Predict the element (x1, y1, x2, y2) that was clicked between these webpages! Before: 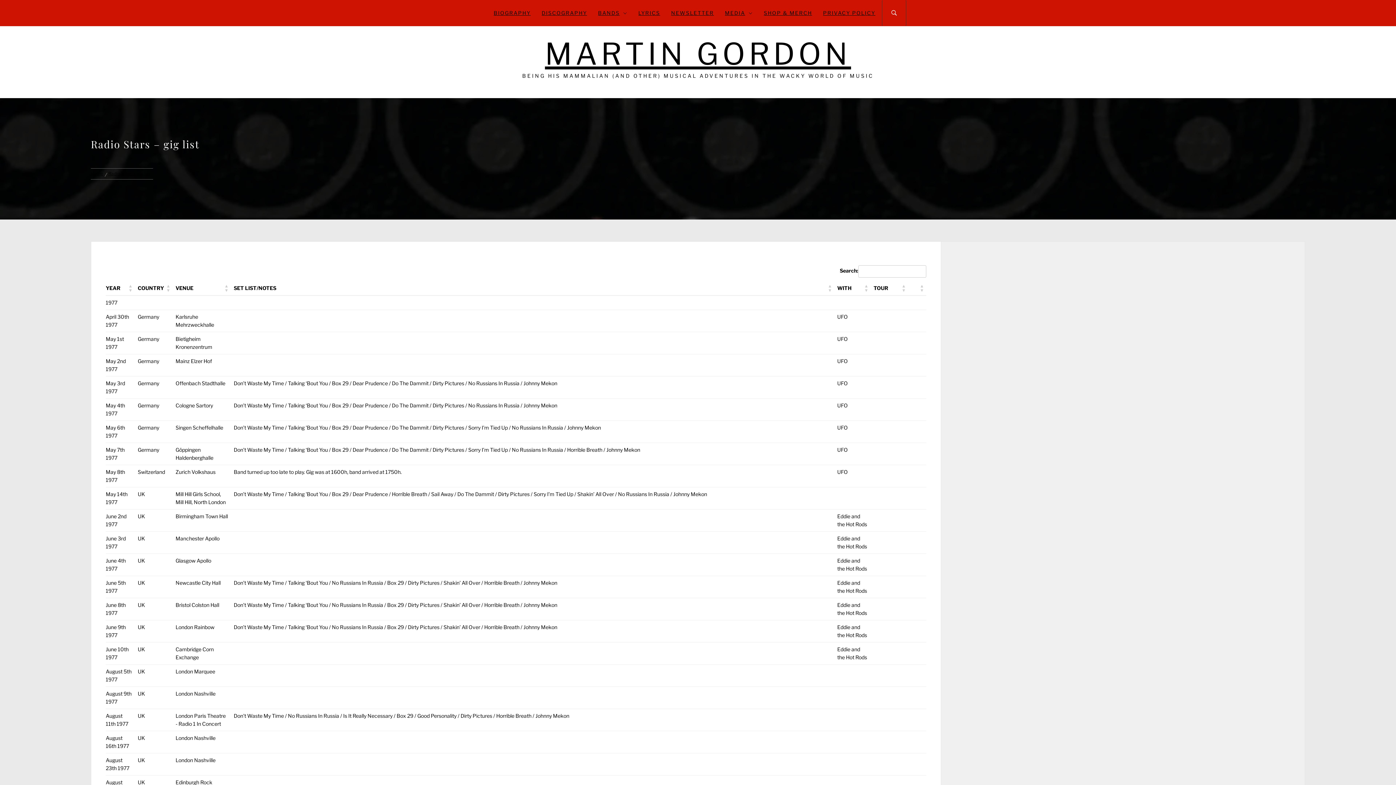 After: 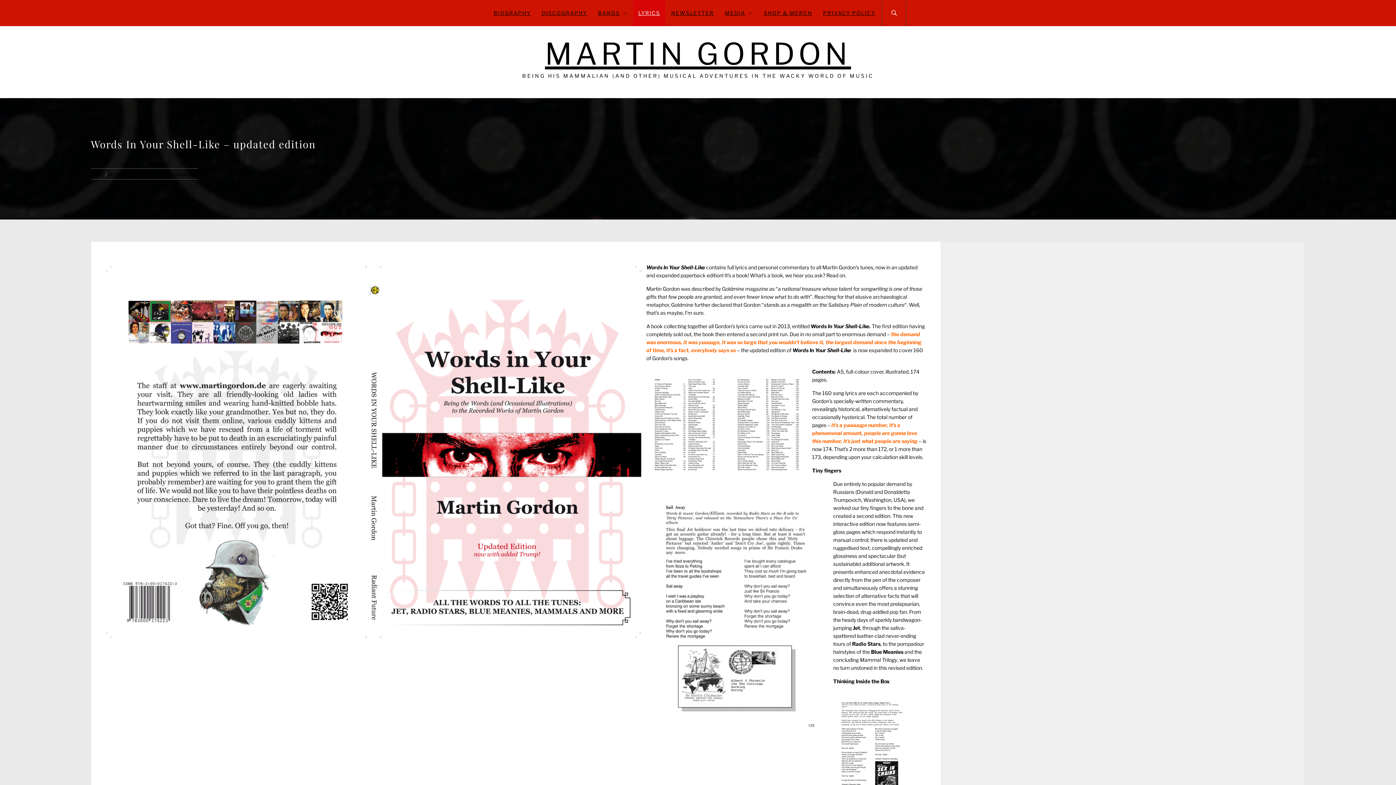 Action: label: LYRICS bbox: (633, 0, 665, 26)